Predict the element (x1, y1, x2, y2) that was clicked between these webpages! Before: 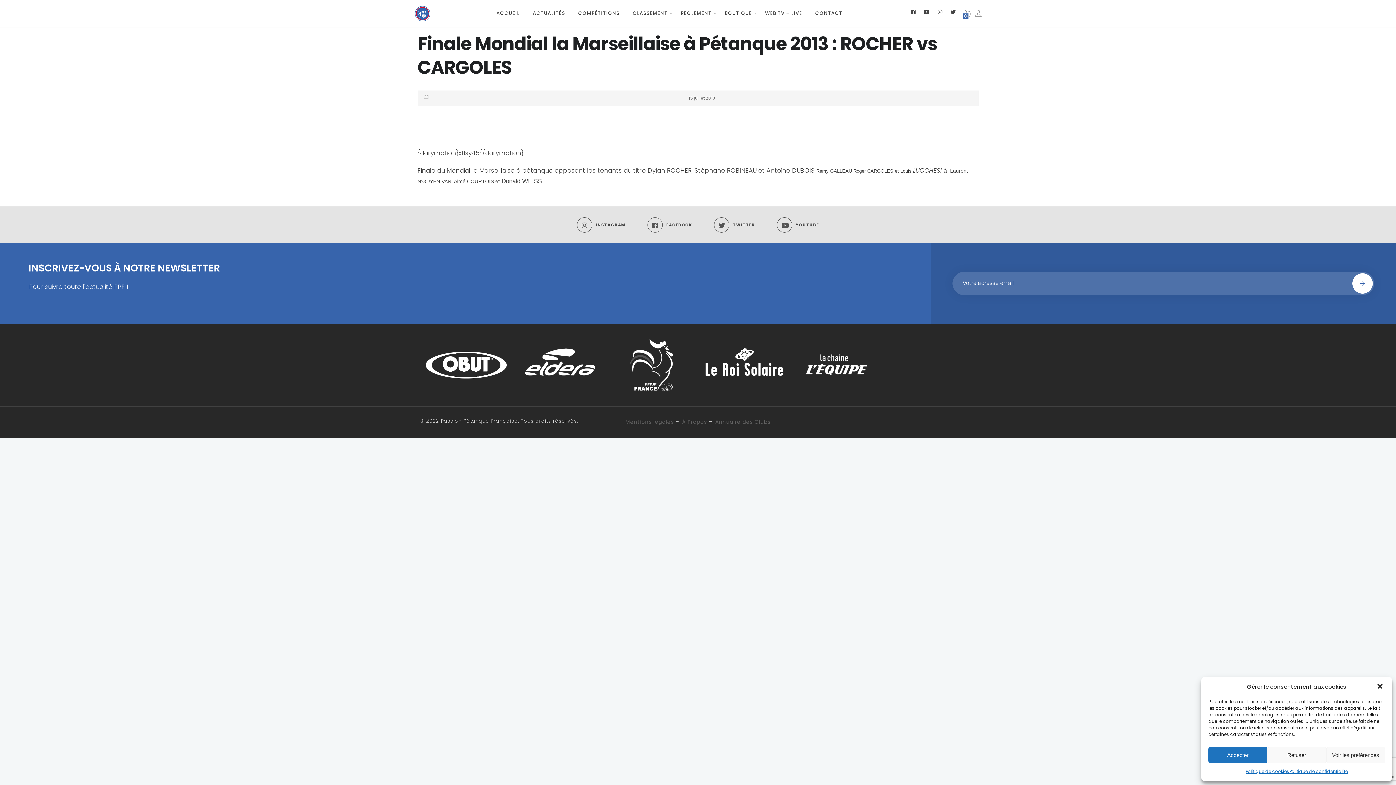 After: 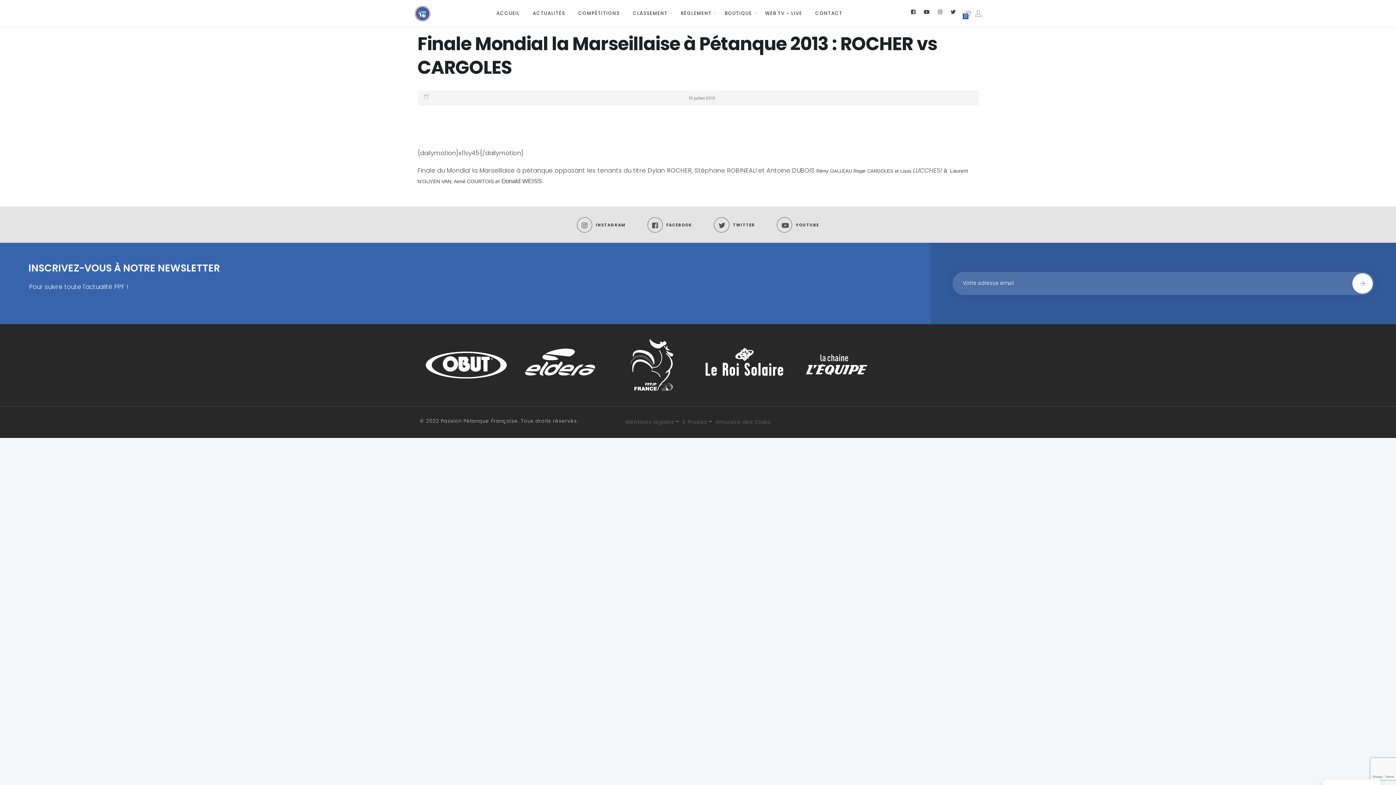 Action: label: Accepter bbox: (1208, 747, 1267, 763)